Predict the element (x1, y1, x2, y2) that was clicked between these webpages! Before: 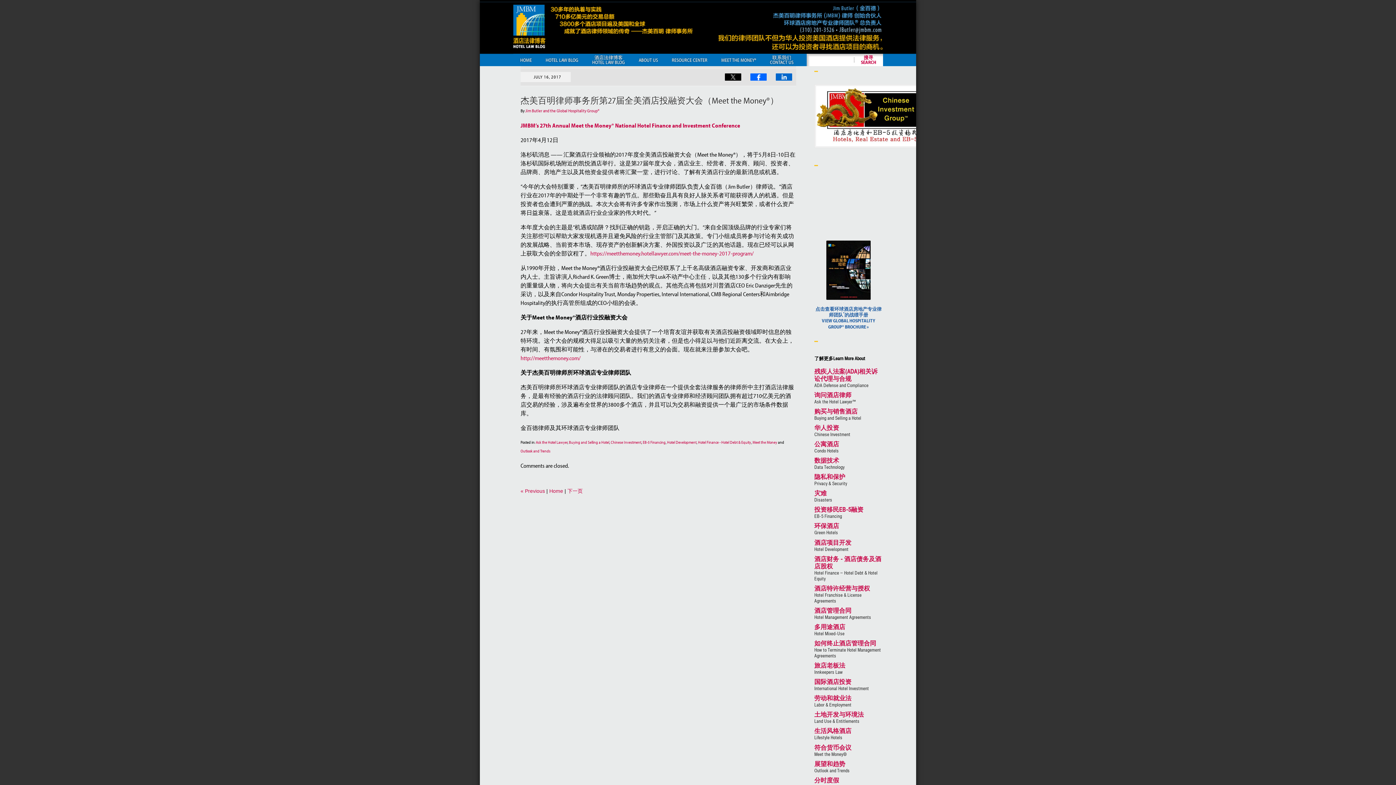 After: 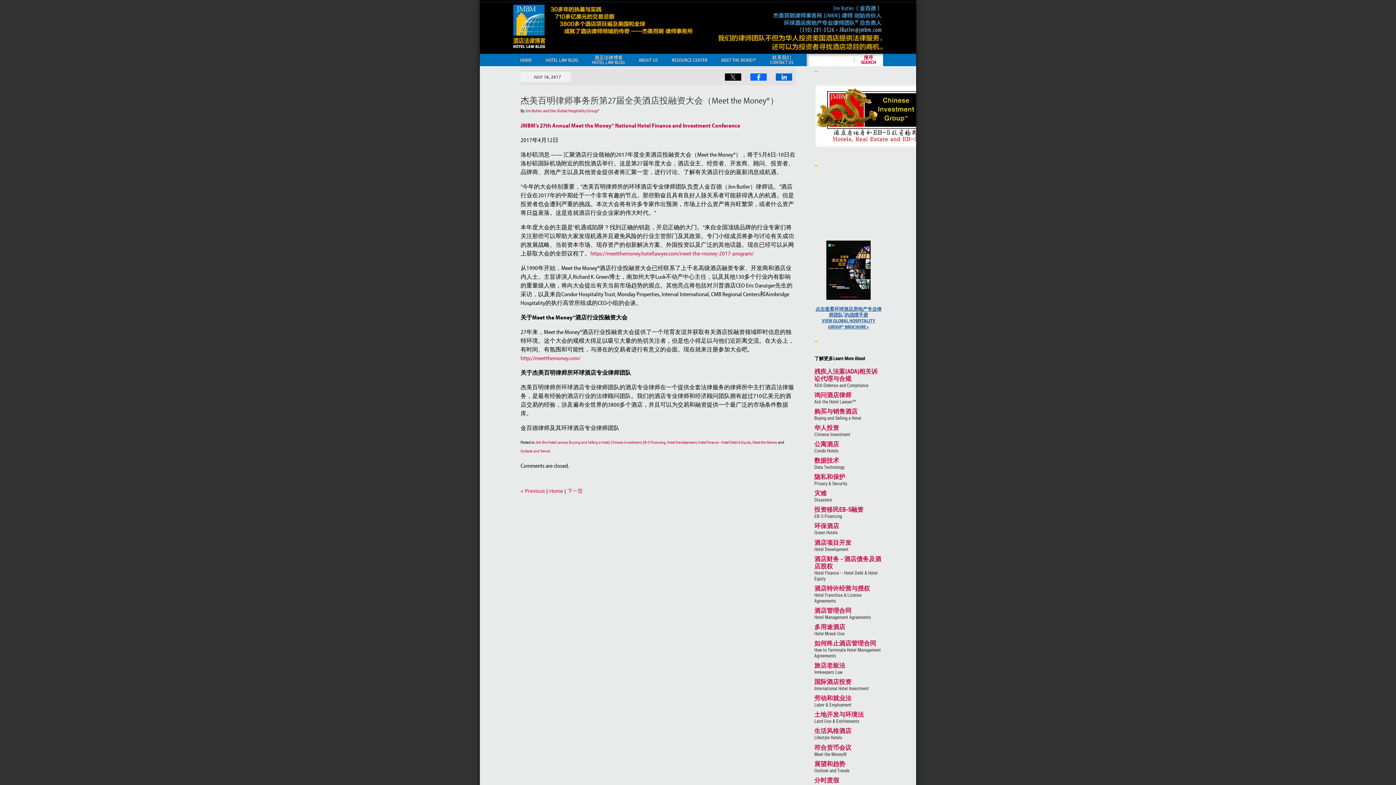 Action: label: 点击查看环球酒店房地产专业律师团队®的战绩手册
VIEW GLOBAL HOSPITALITY GROUP® BROCHURE » bbox: (814, 306, 882, 329)